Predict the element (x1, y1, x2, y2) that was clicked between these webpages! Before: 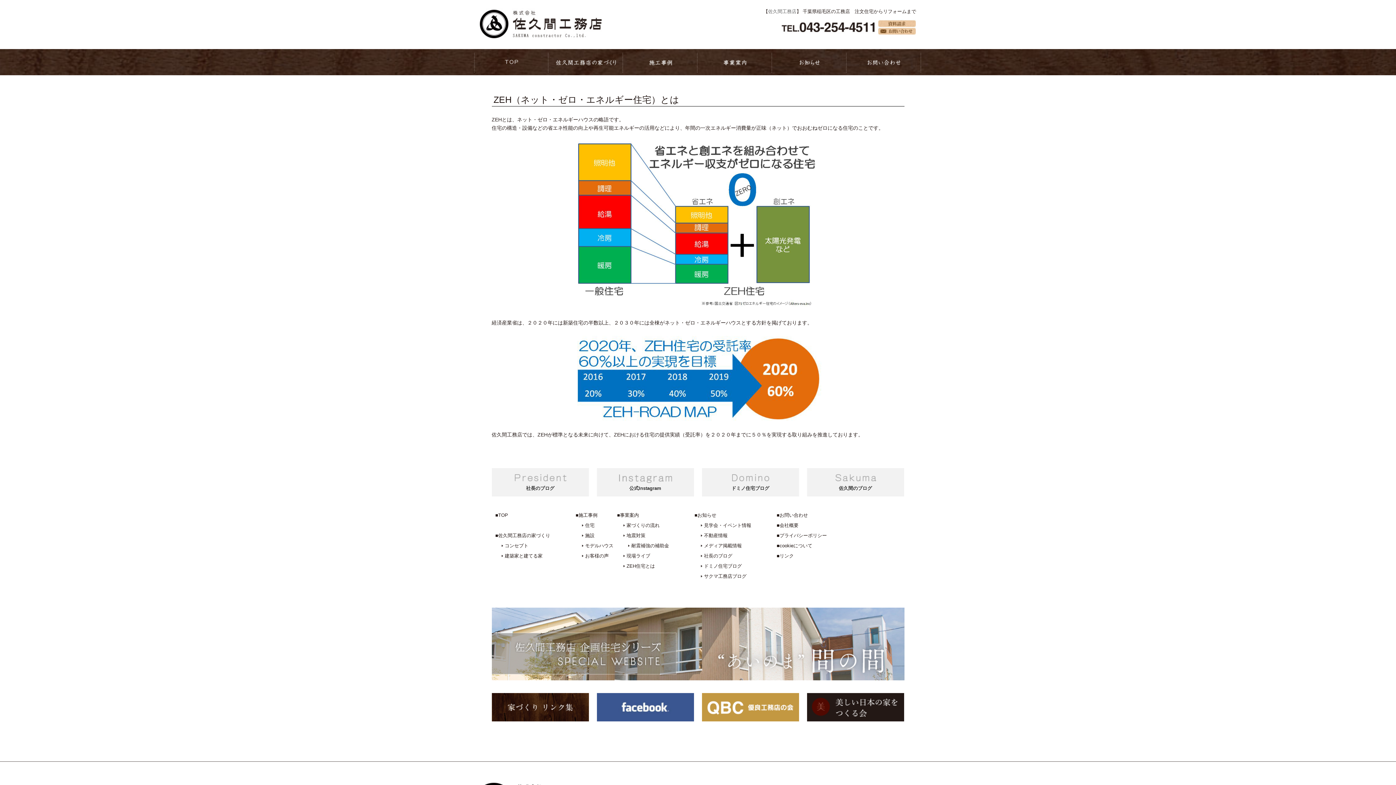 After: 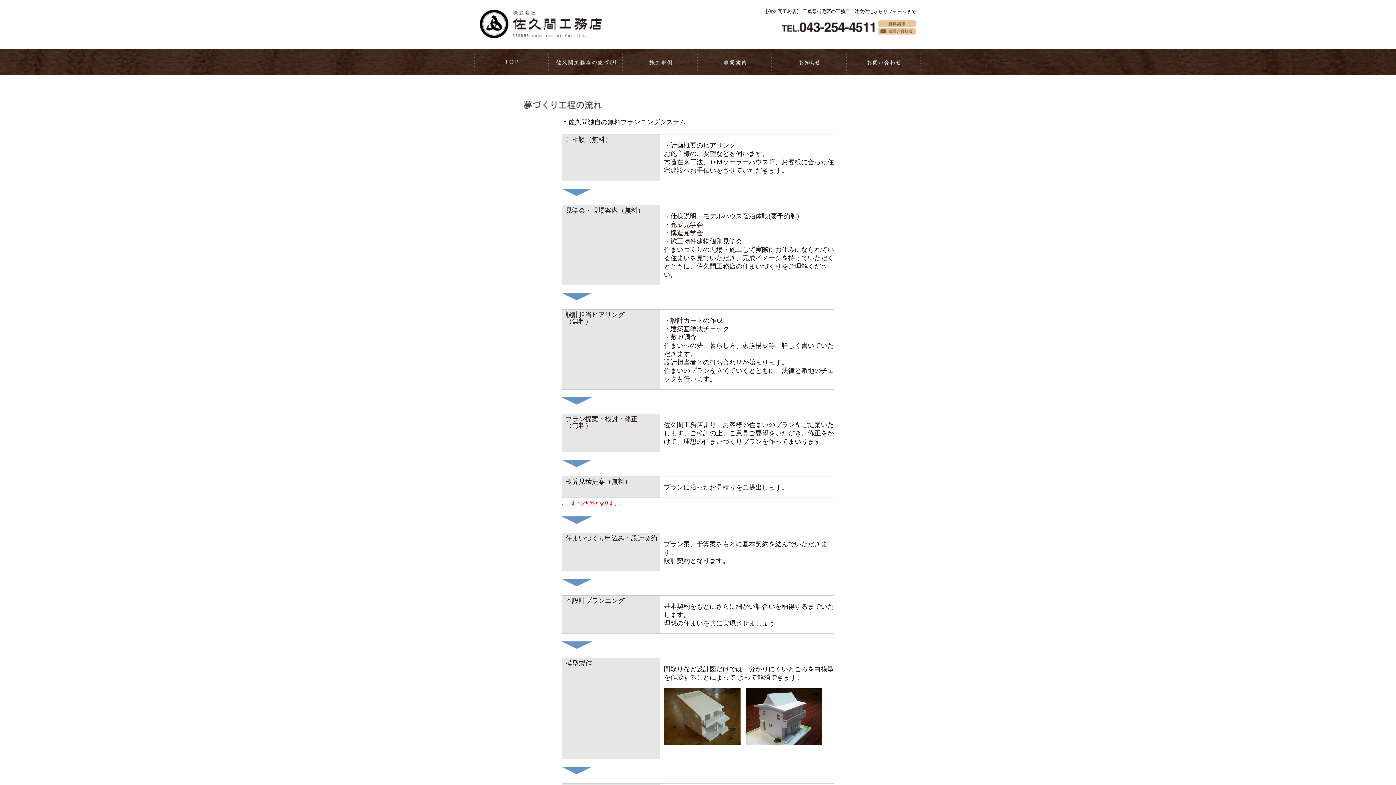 Action: bbox: (617, 522, 659, 528) label: 家づくりの流れ